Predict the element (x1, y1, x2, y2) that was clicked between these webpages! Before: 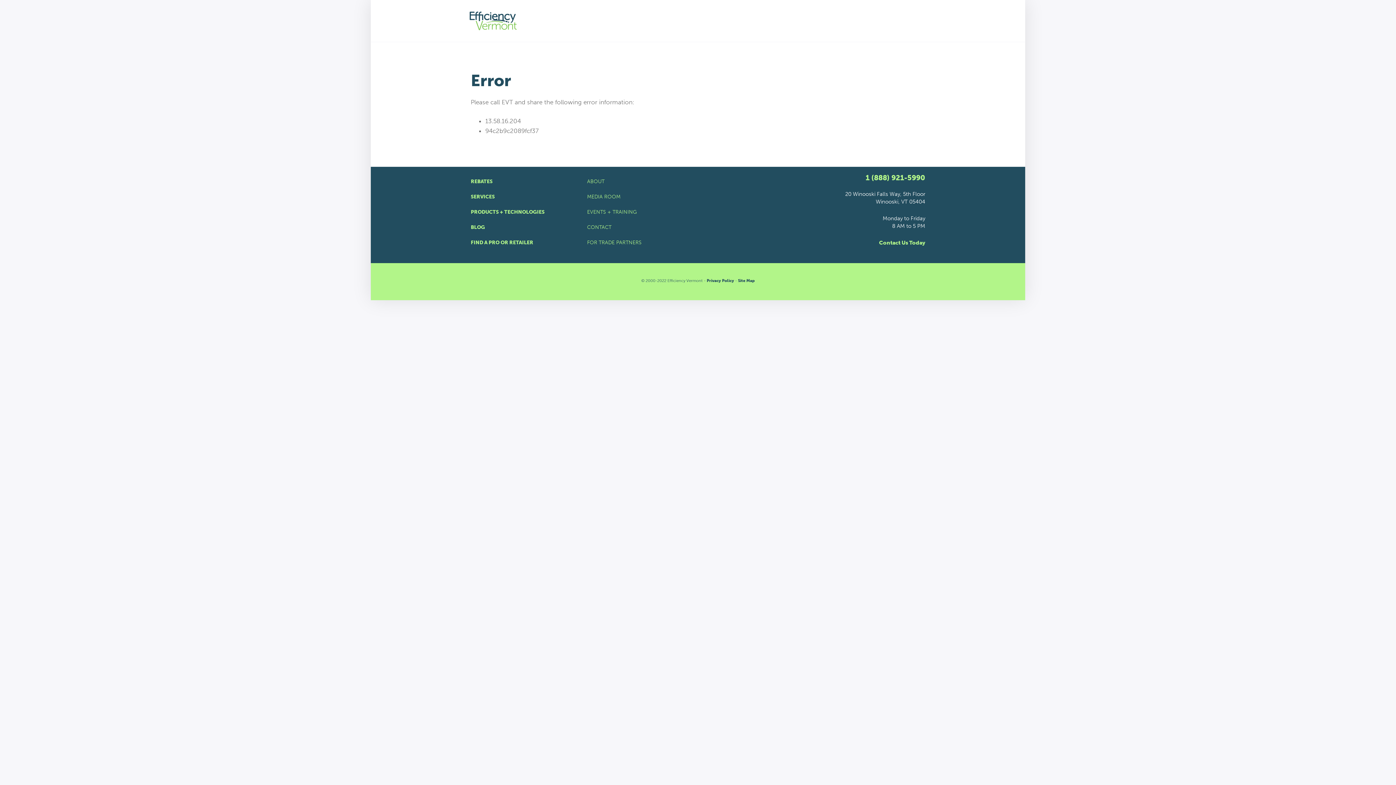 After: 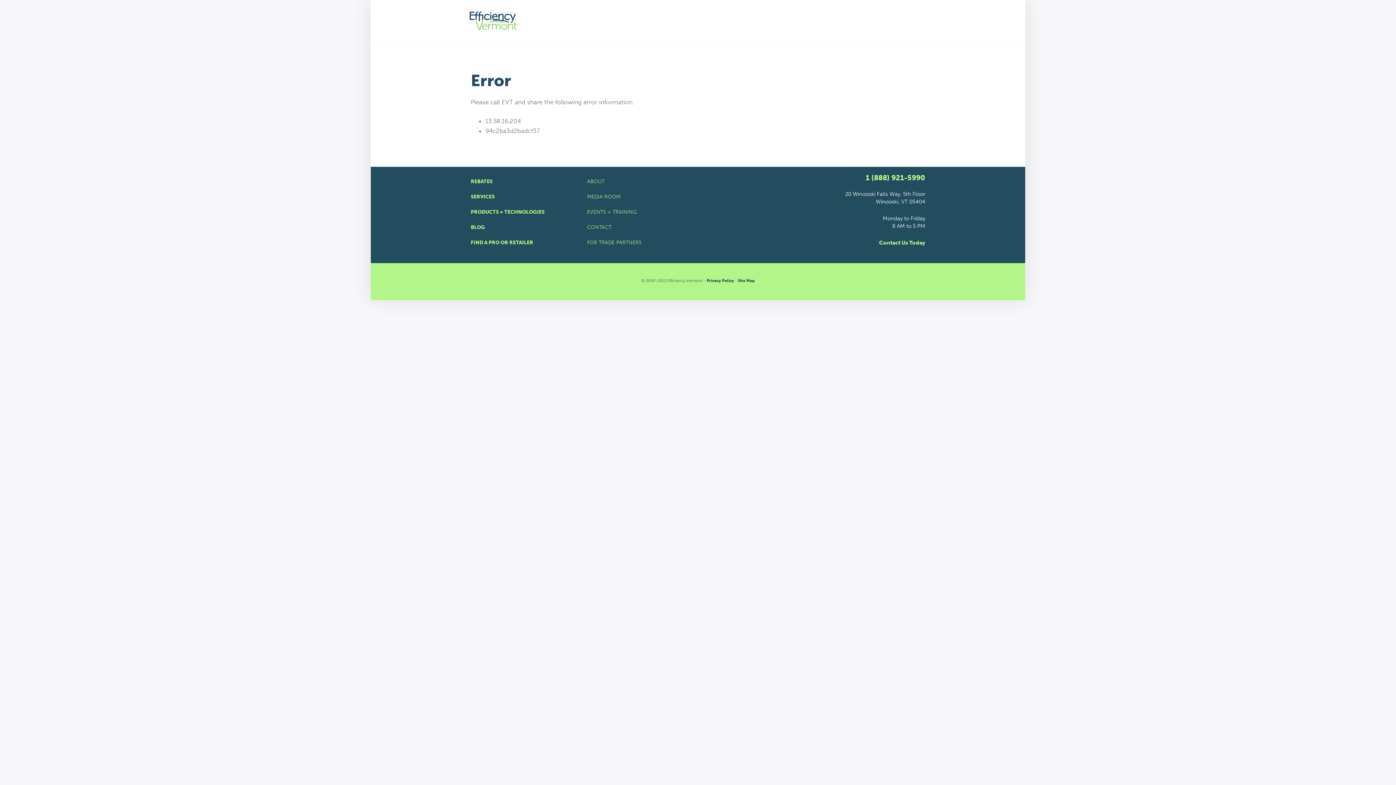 Action: label: Contact Us Today bbox: (879, 239, 925, 246)